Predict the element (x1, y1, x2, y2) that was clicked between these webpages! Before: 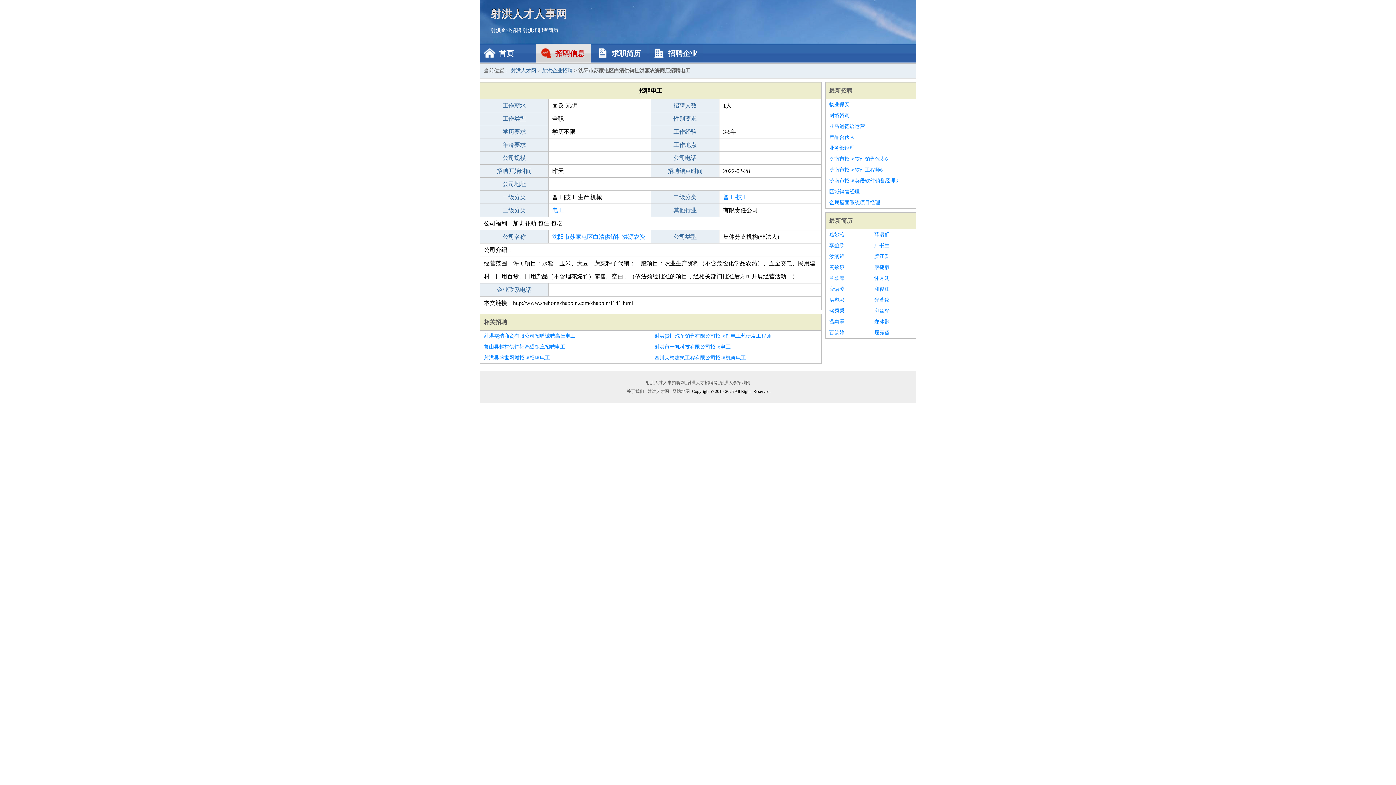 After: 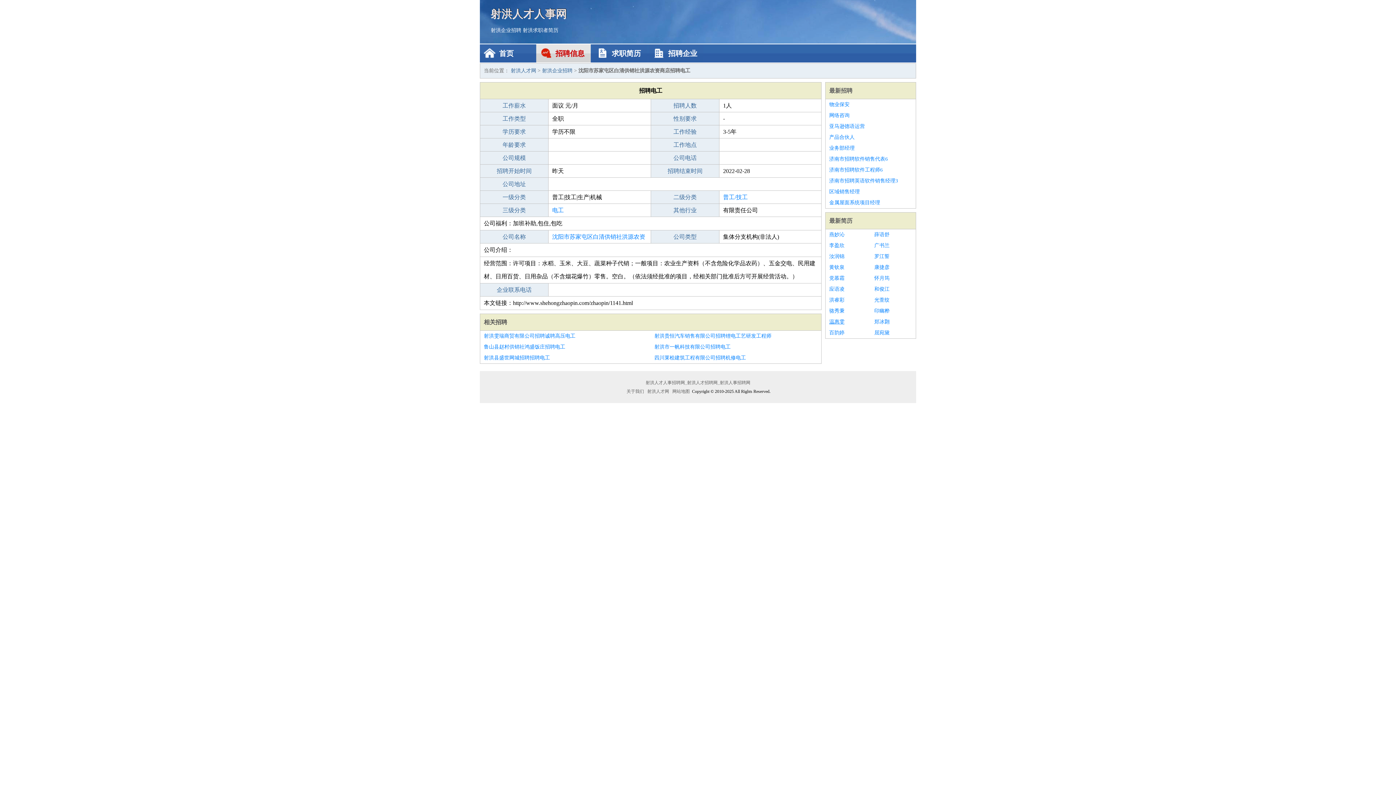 Action: bbox: (829, 316, 867, 327) label: 温惠雯